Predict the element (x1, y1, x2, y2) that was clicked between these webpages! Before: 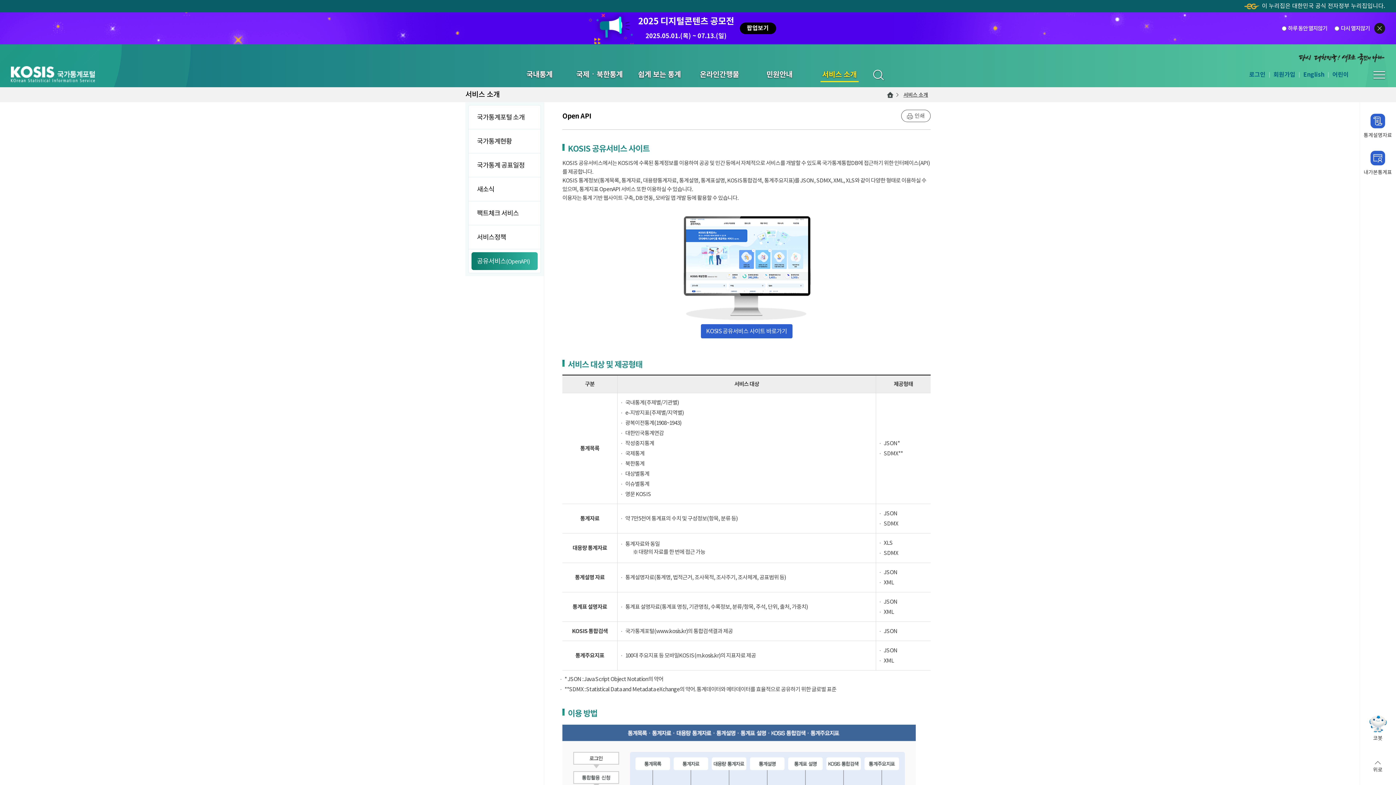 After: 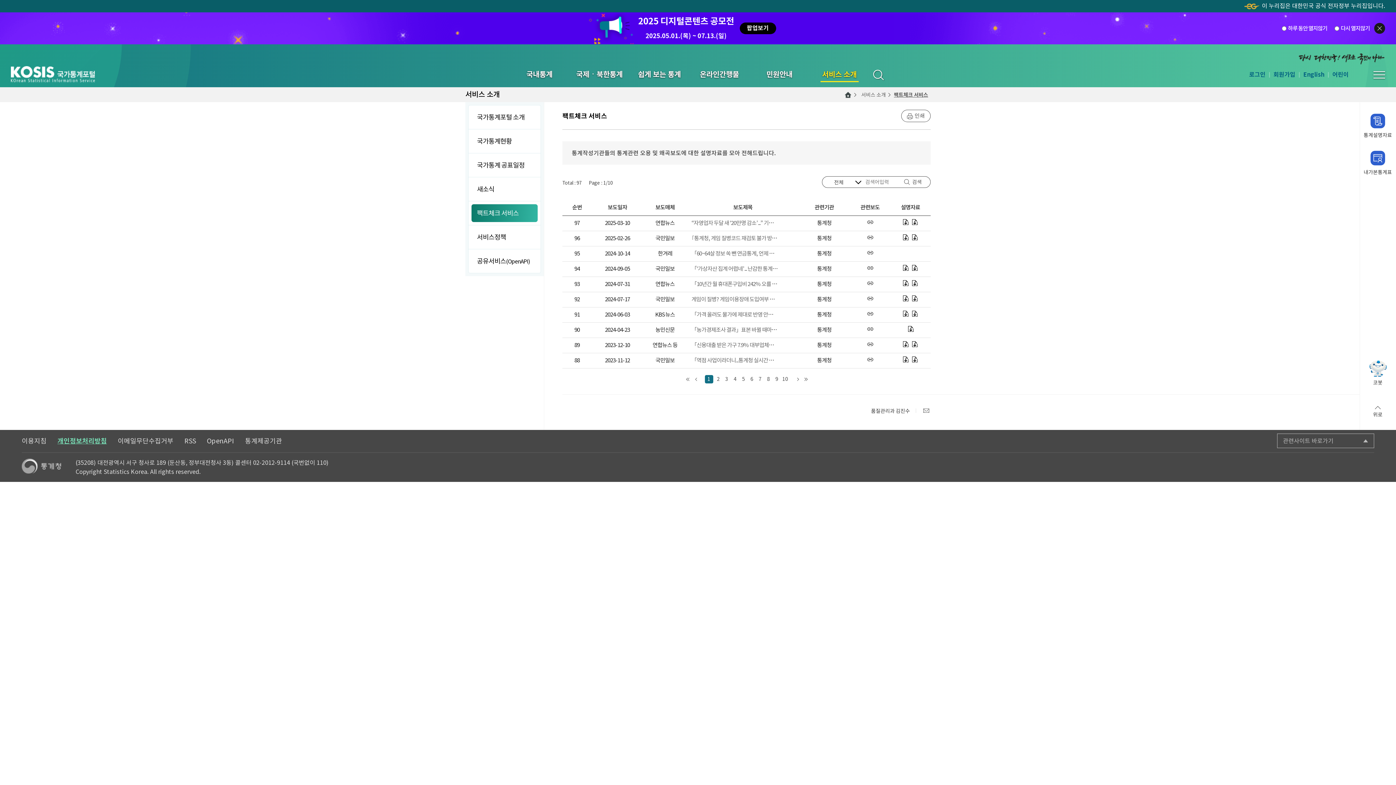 Action: label: 팩트체크 서비스 bbox: (468, 201, 540, 224)